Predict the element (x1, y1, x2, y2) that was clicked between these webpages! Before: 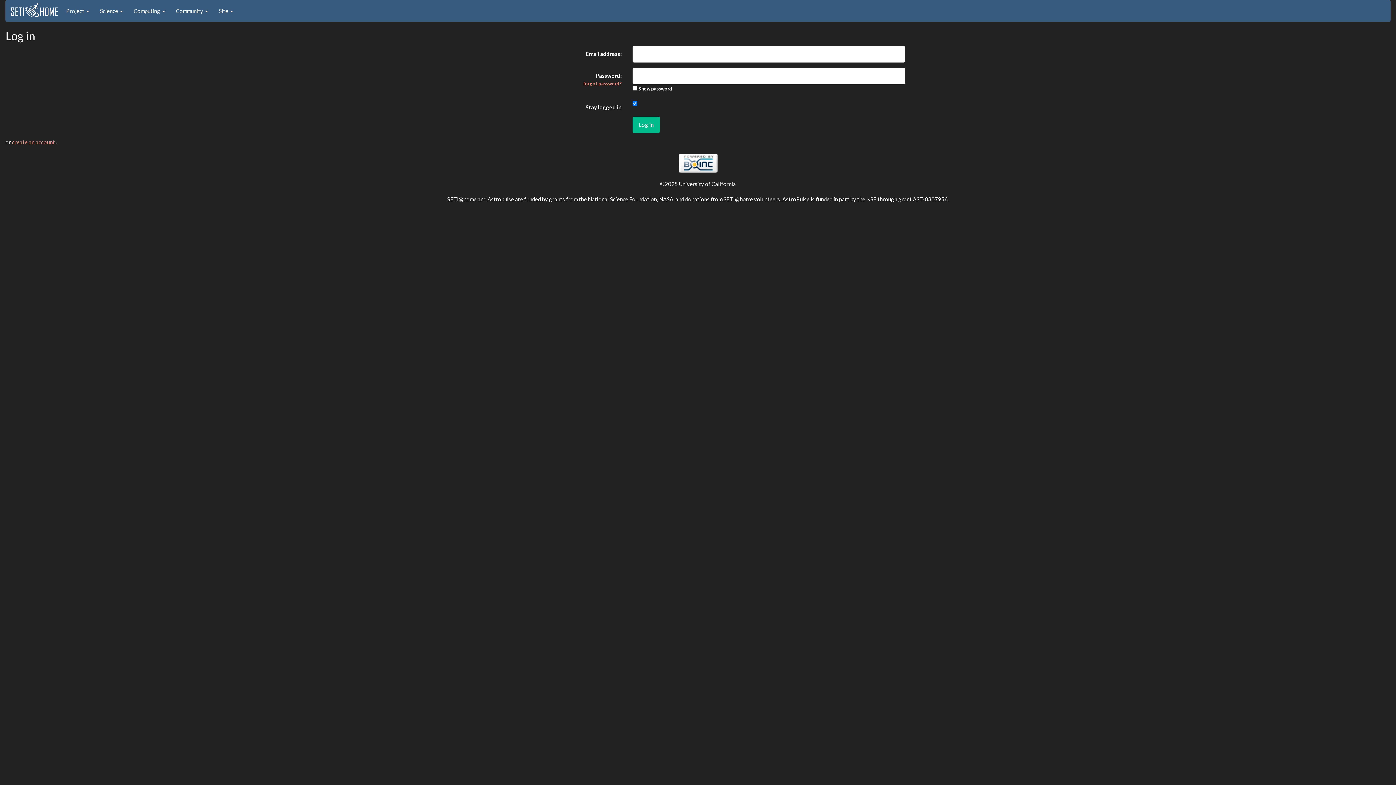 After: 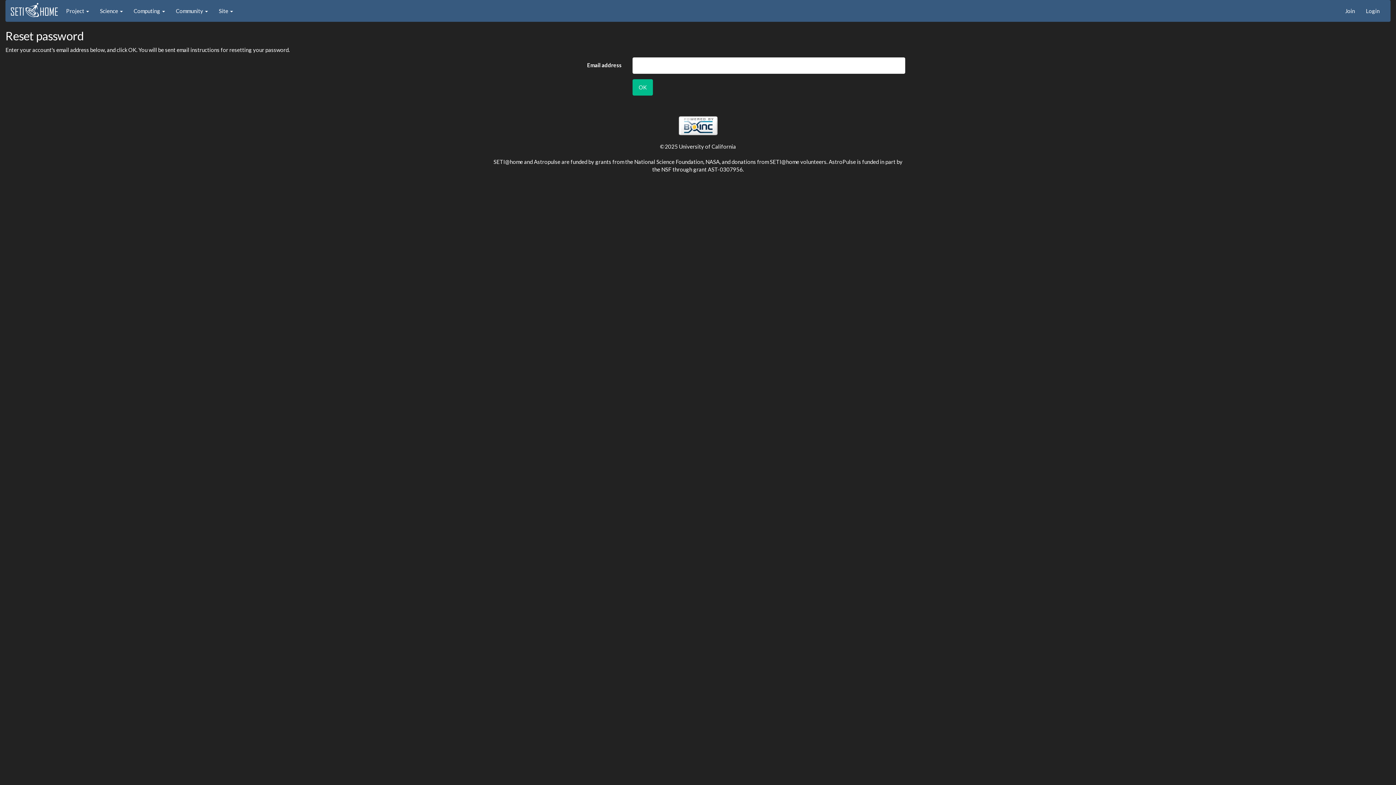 Action: bbox: (583, 80, 621, 86) label: forgot password?